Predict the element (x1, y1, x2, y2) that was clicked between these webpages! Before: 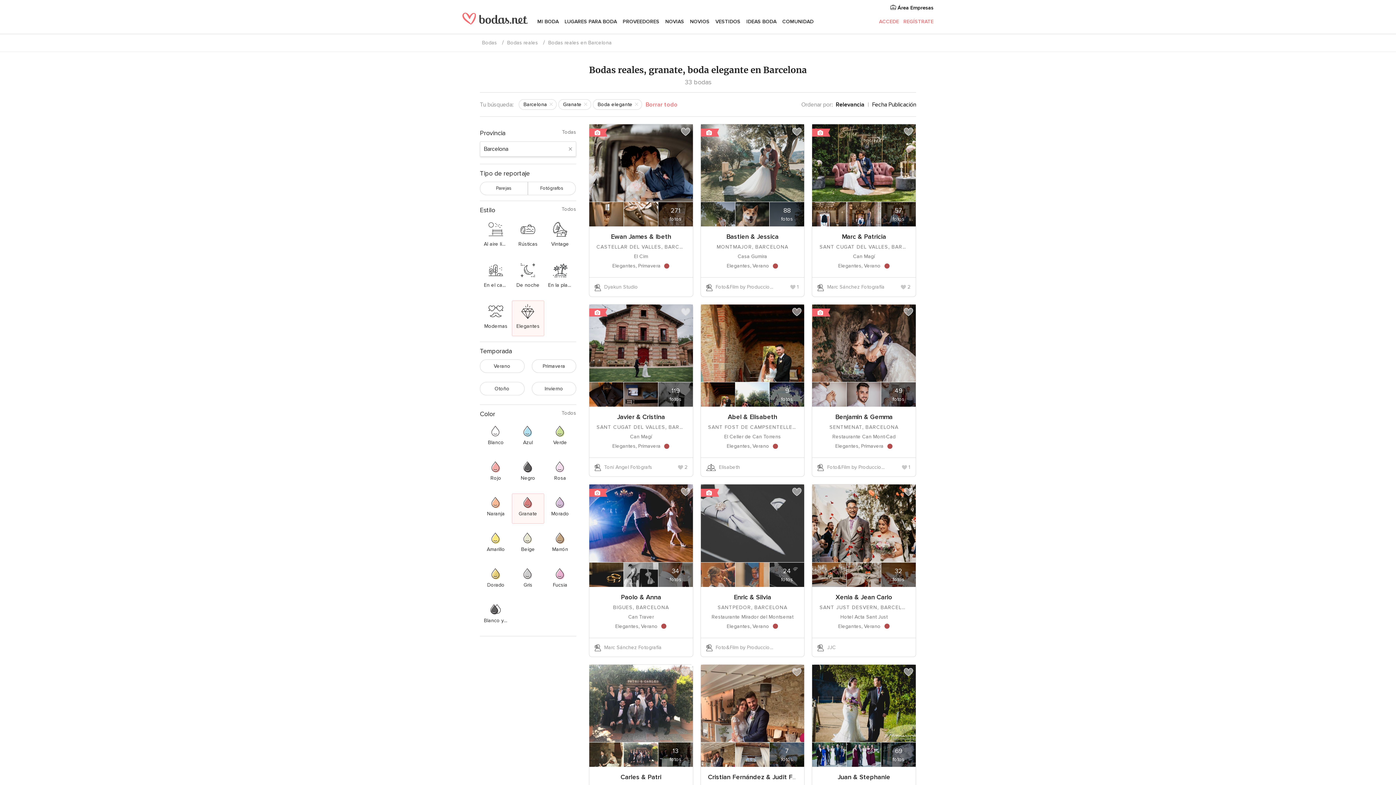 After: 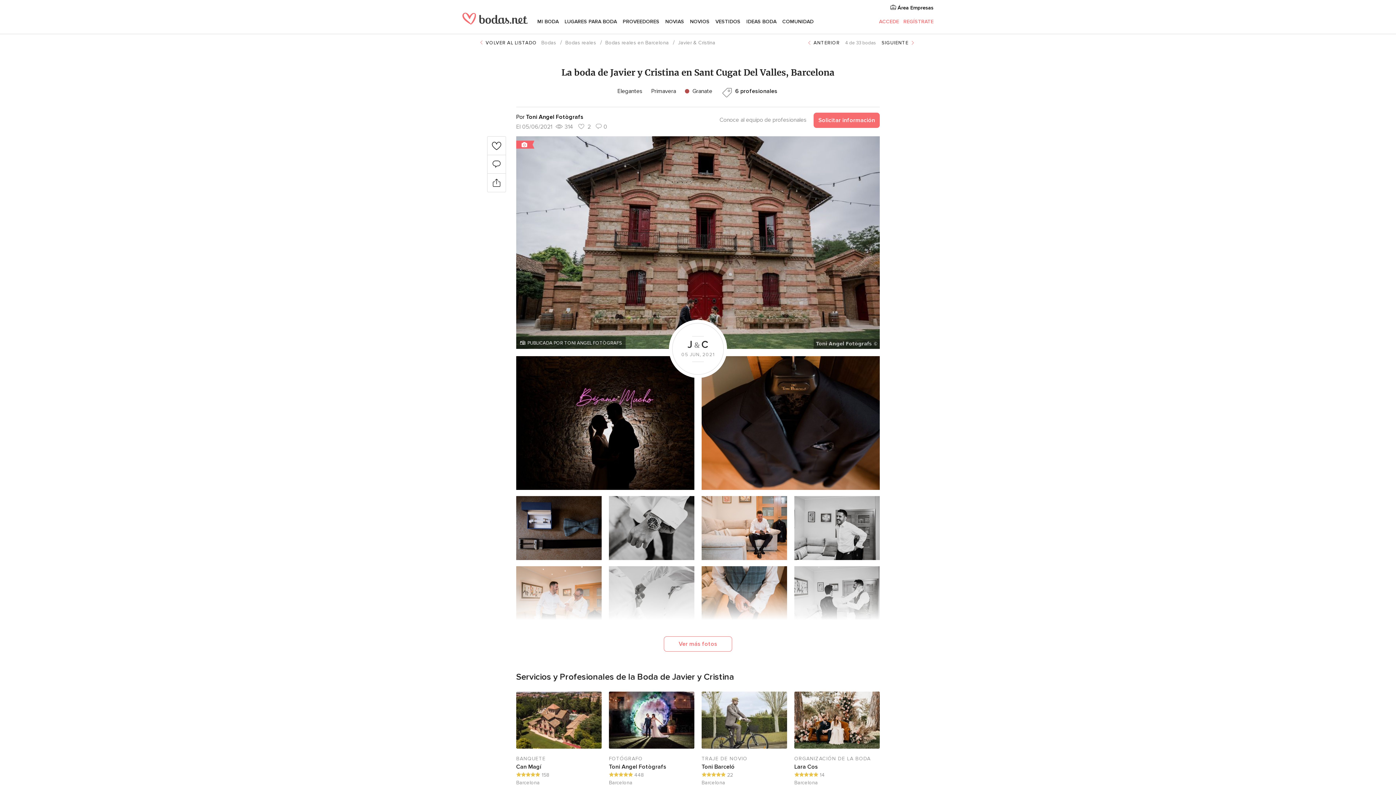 Action: label: Javier & Cristina bbox: (617, 413, 665, 421)